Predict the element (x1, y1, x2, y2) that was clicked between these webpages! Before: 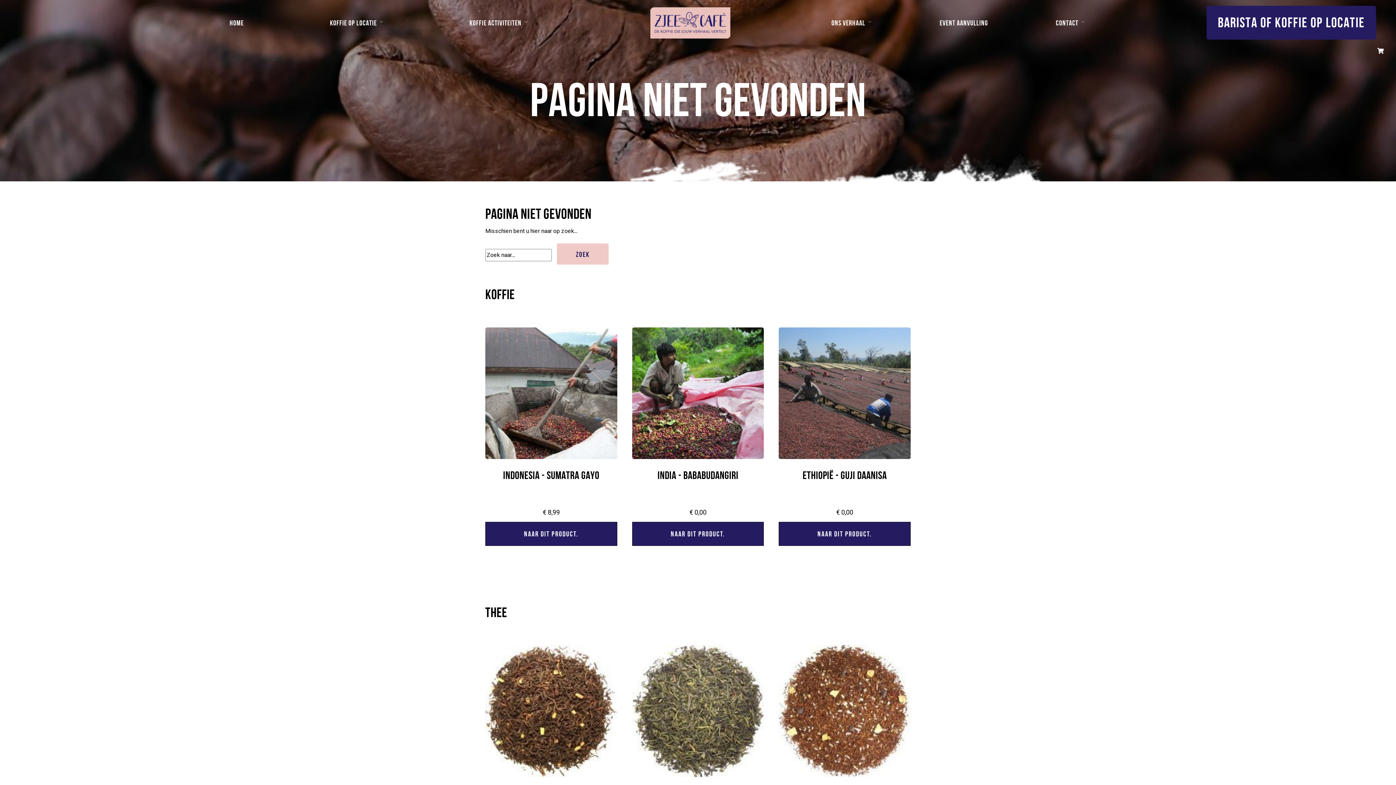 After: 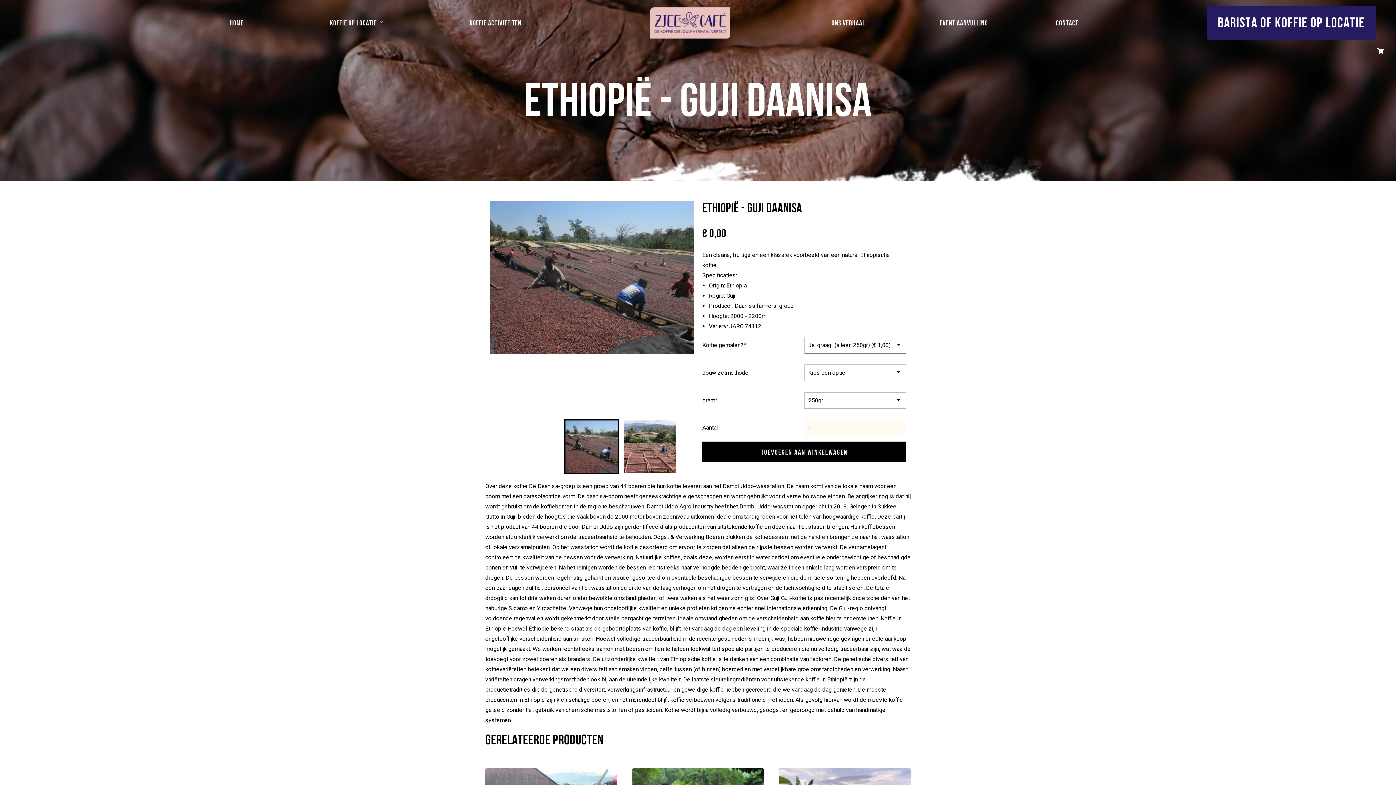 Action: bbox: (779, 327, 910, 518) label:  
ETHIOPIË - GUJI DAANISA
€ 0,00